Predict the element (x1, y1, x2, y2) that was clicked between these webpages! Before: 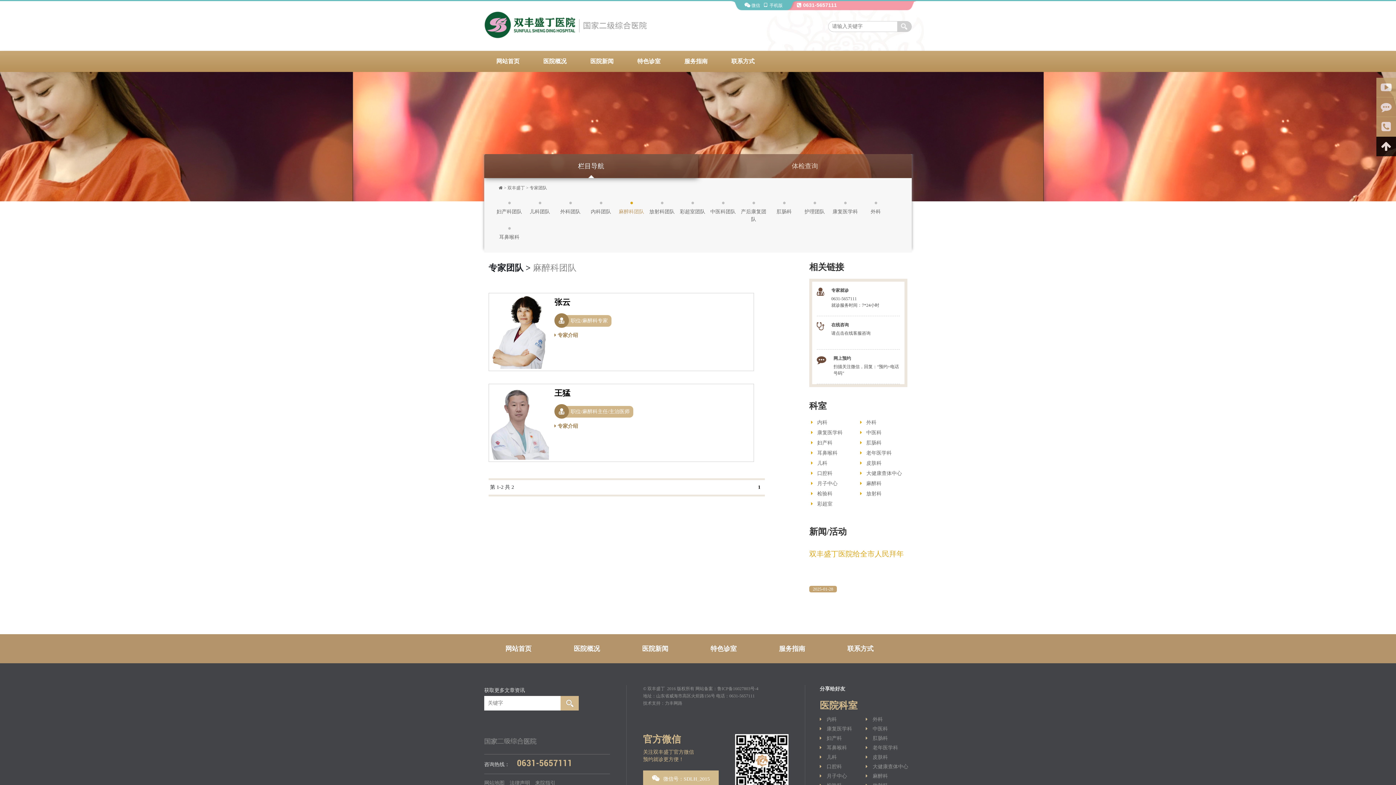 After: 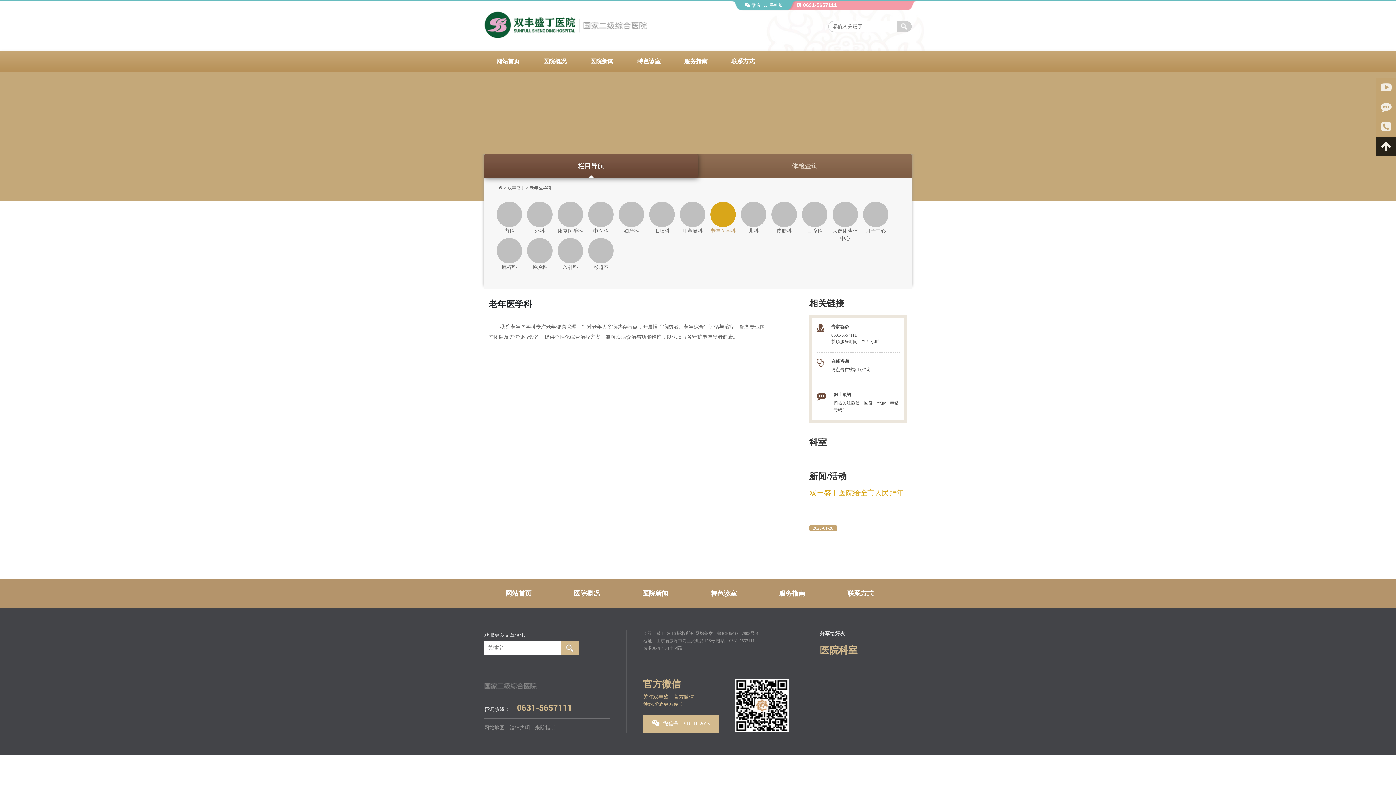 Action: label:  老年医学科 bbox: (866, 743, 912, 753)